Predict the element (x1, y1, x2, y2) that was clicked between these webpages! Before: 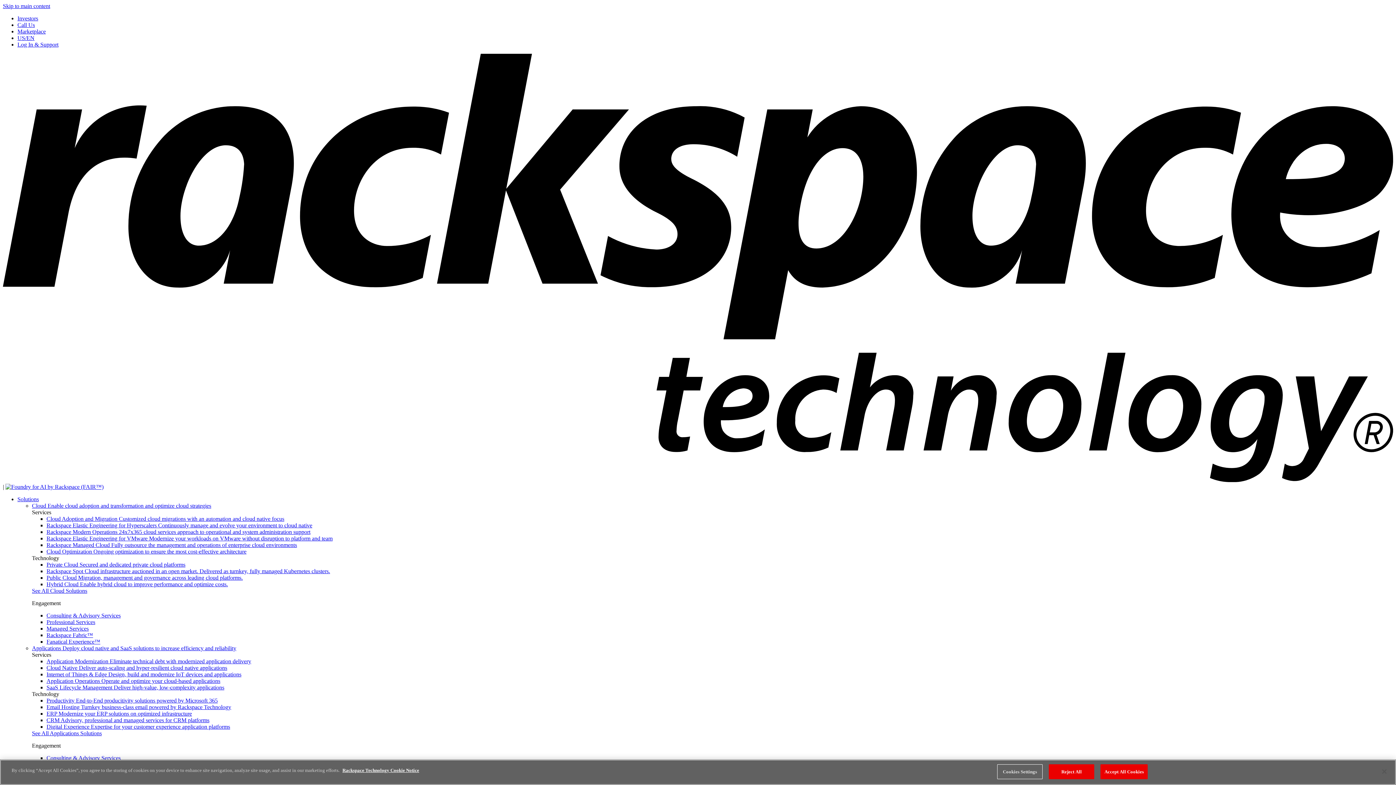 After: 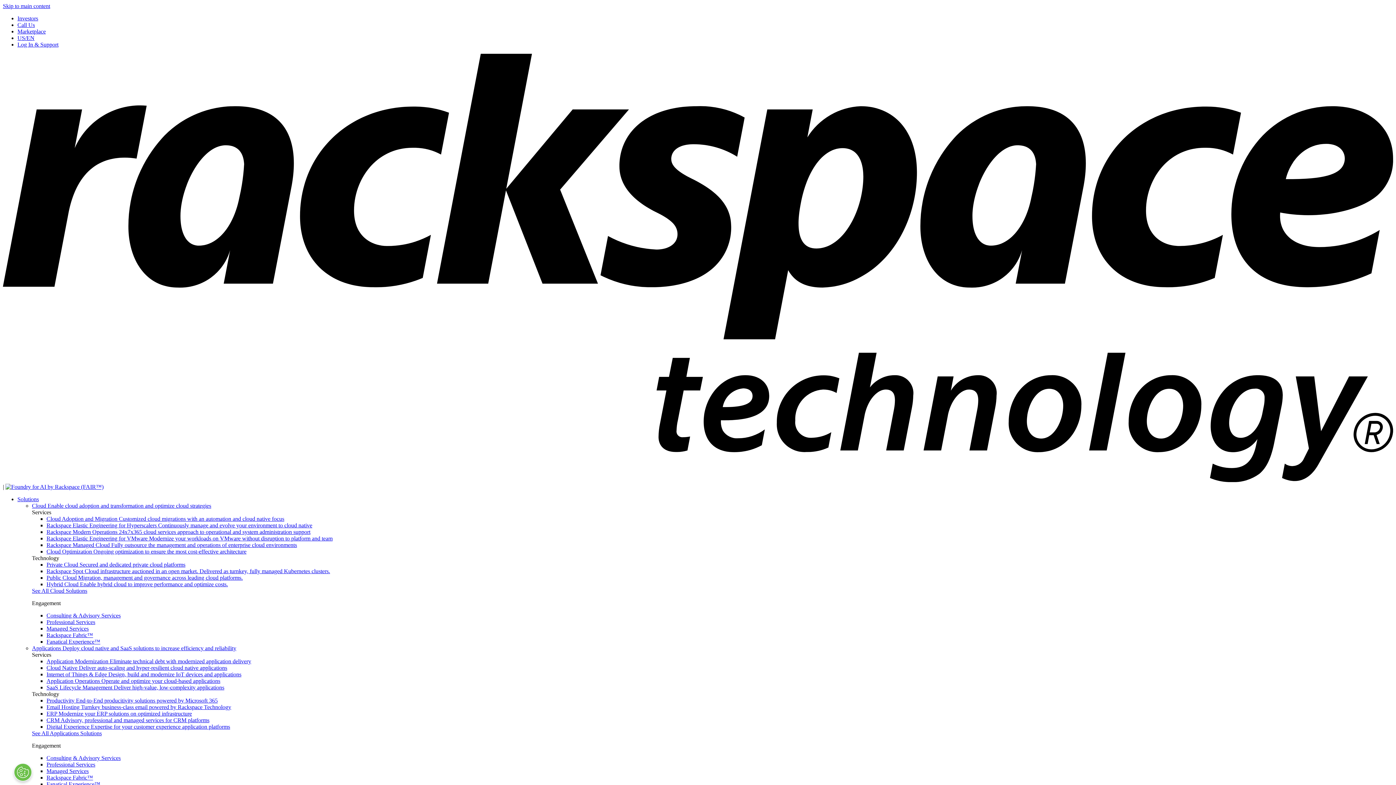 Action: label: Reject All bbox: (1049, 764, 1094, 779)